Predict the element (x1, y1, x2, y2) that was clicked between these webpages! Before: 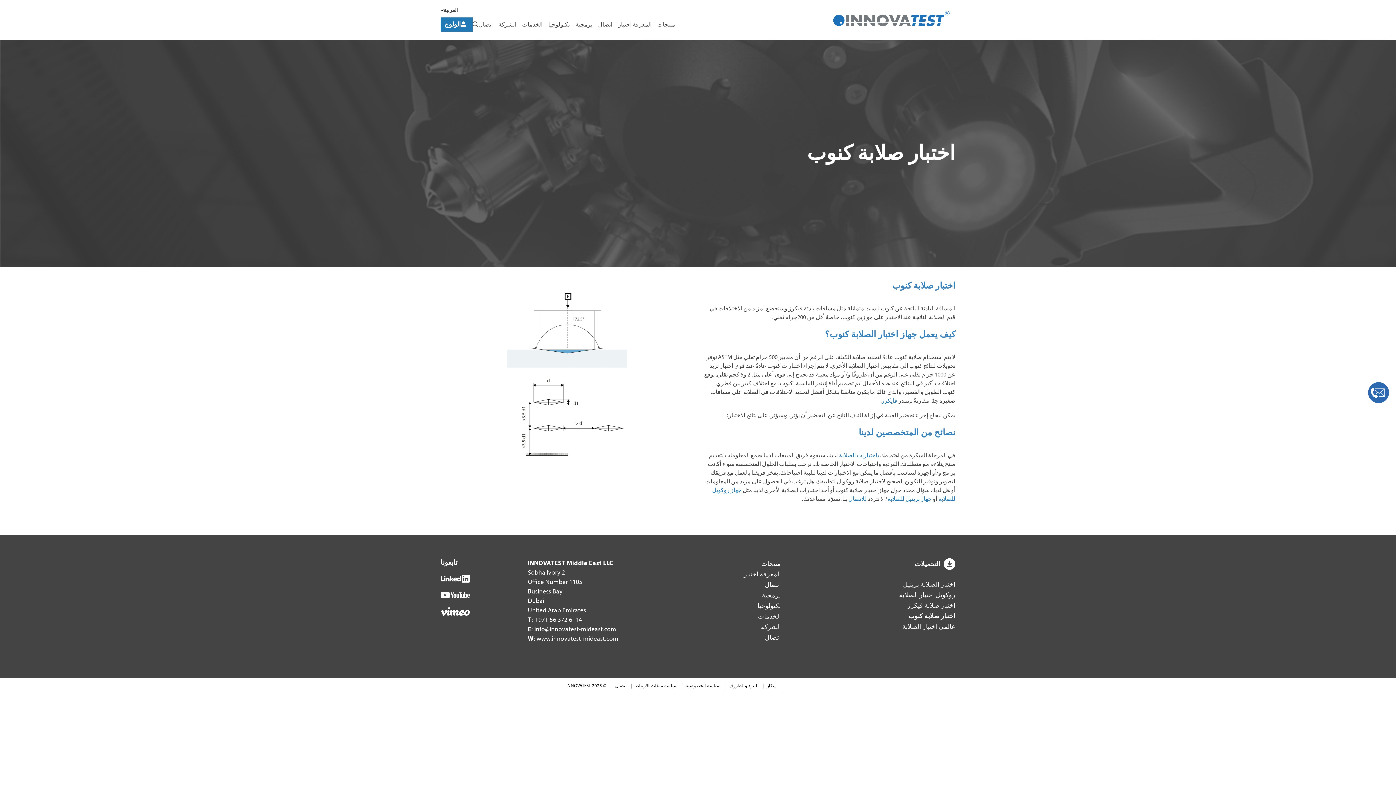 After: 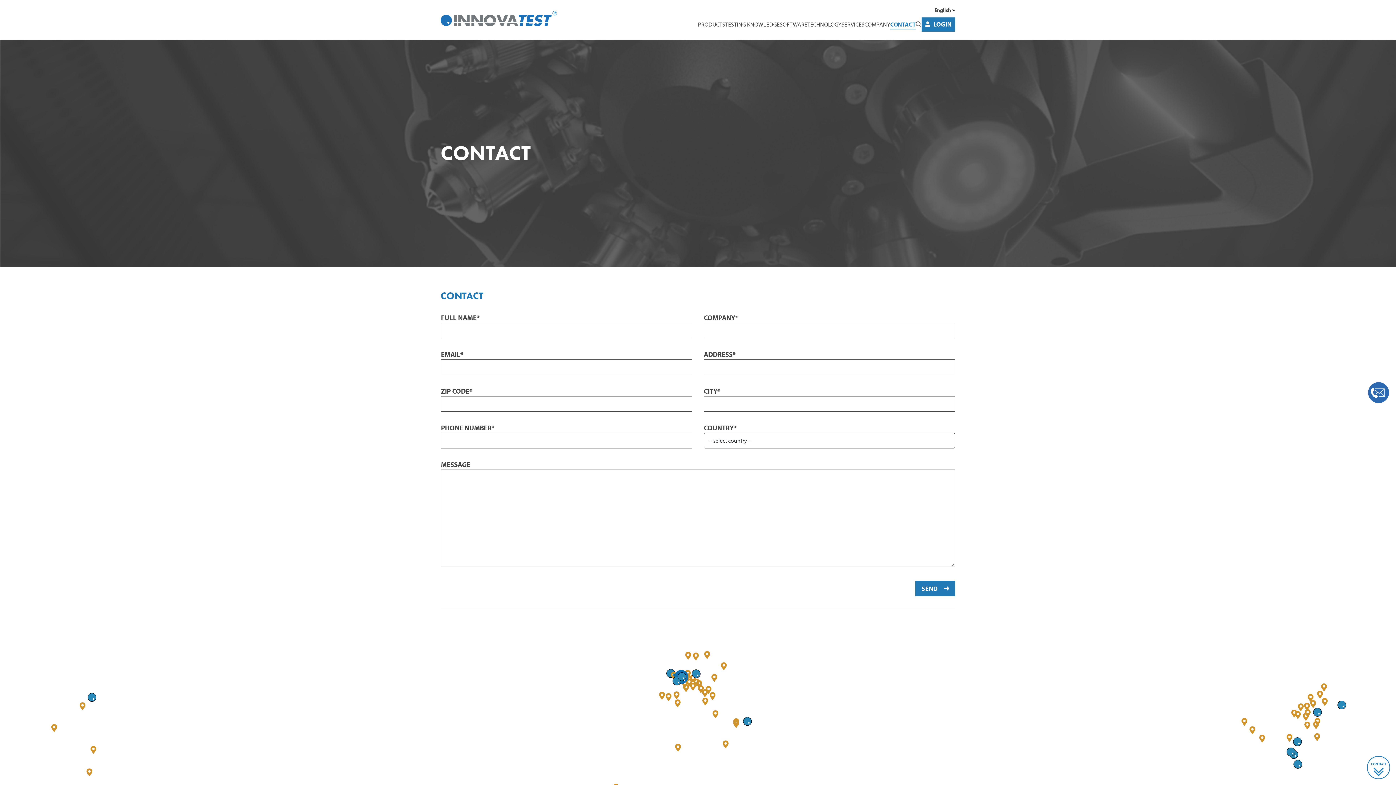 Action: bbox: (848, 495, 866, 502) label: للاتصال